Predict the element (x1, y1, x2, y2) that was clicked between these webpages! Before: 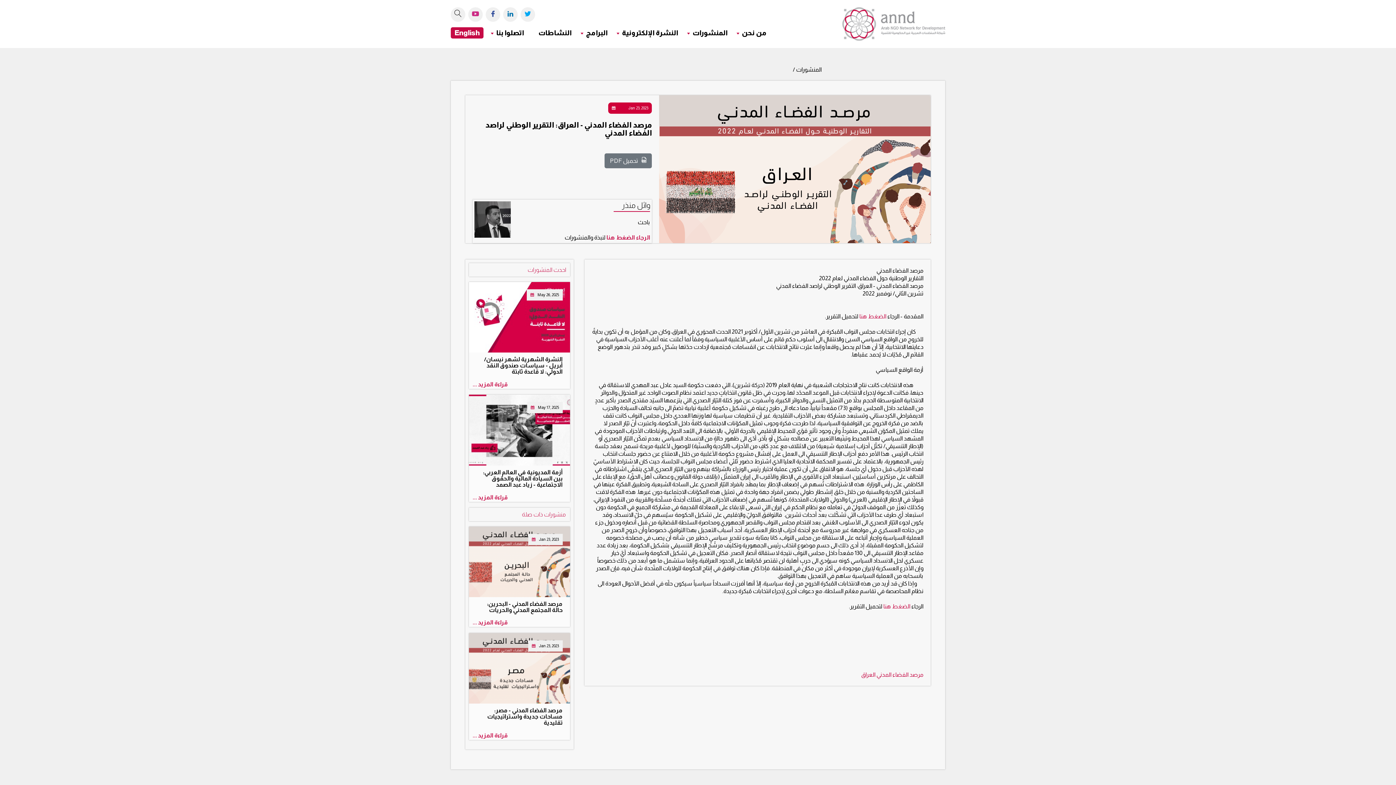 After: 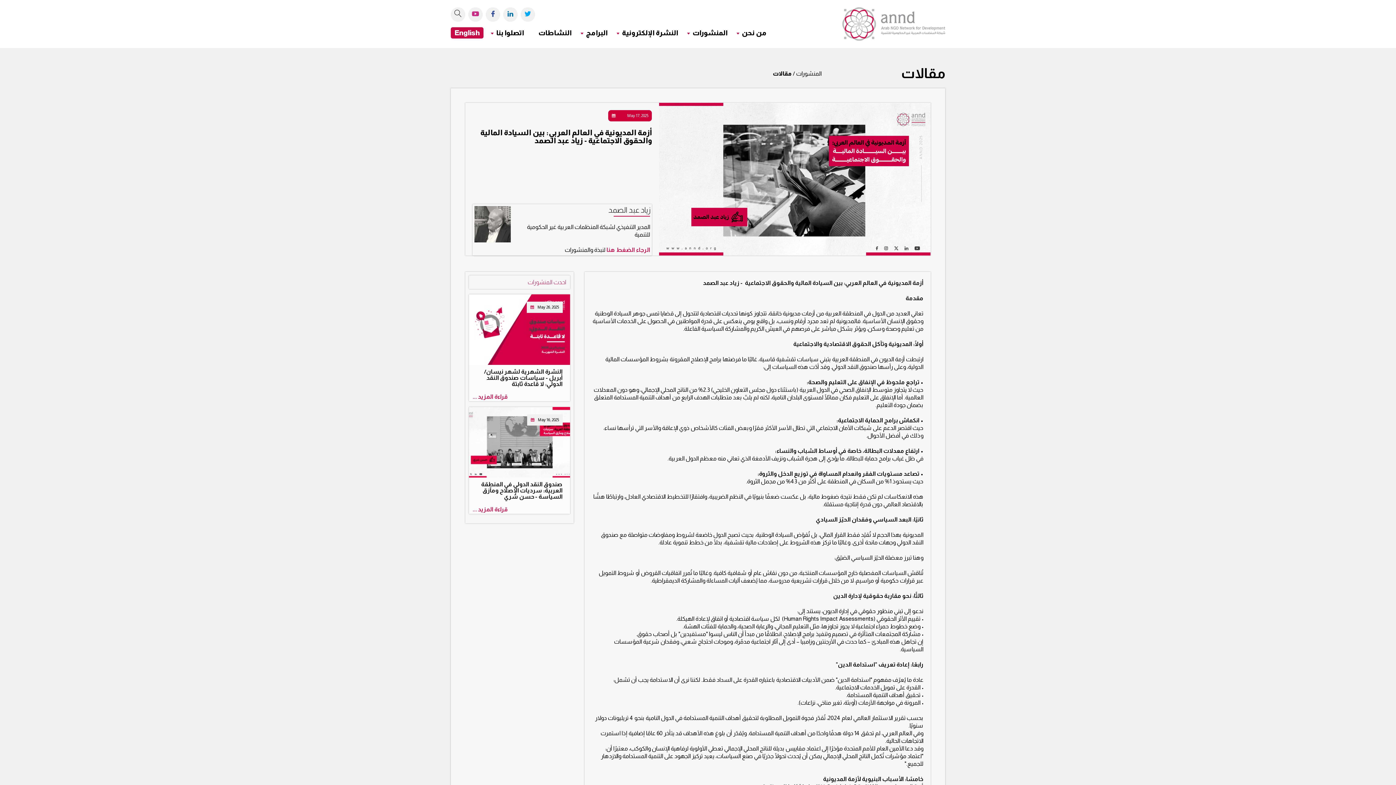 Action: bbox: (472, 493, 508, 501) label: قراءة المزيد ...